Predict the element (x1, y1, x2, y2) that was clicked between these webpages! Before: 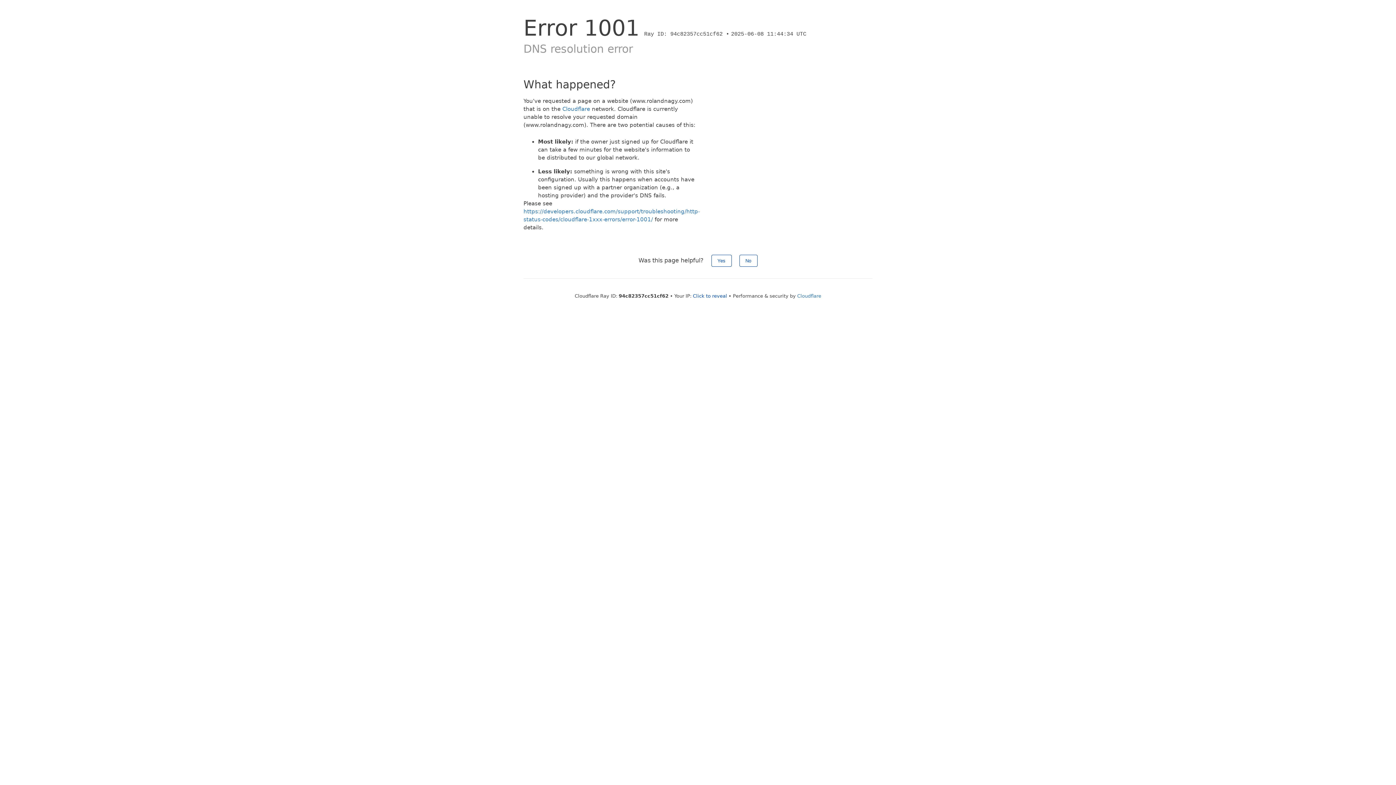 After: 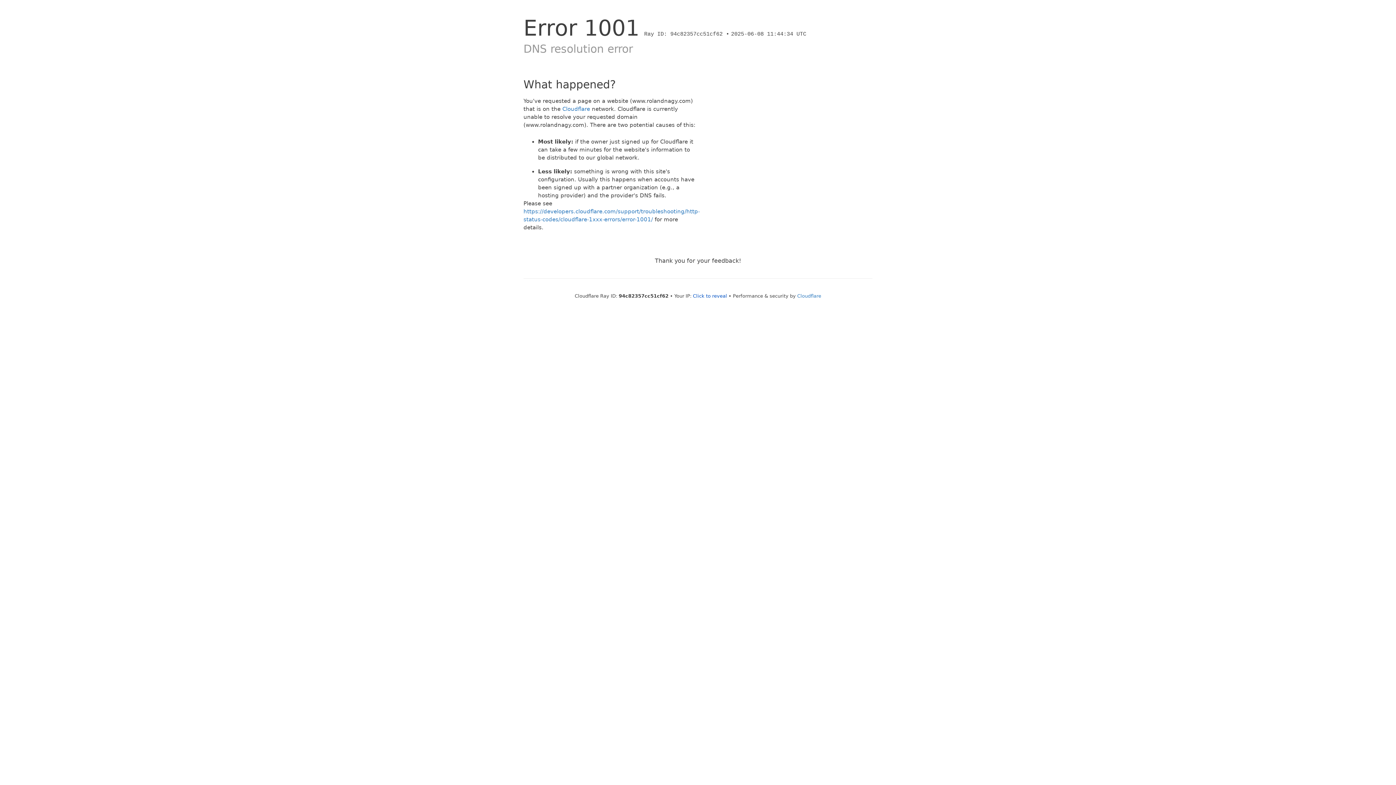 Action: label: No bbox: (739, 254, 757, 266)